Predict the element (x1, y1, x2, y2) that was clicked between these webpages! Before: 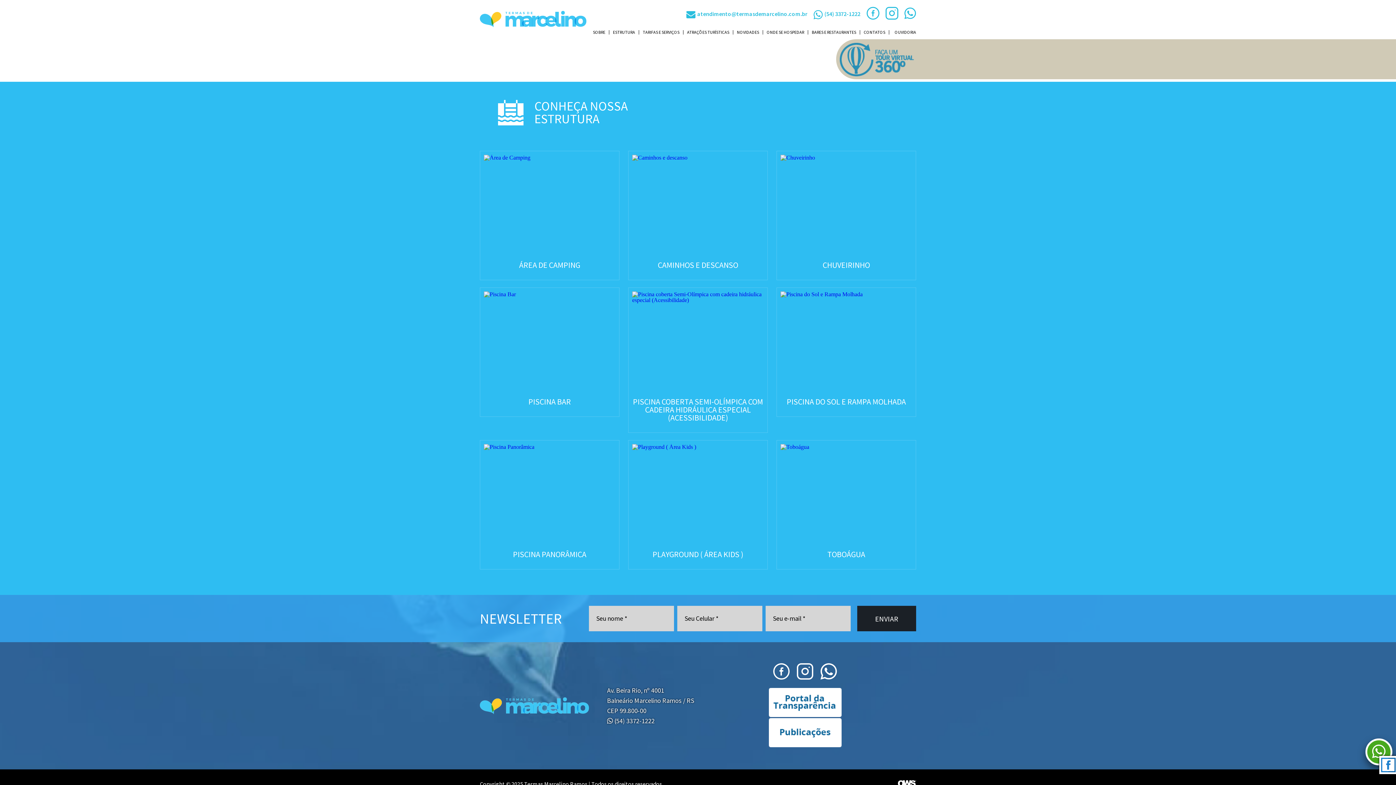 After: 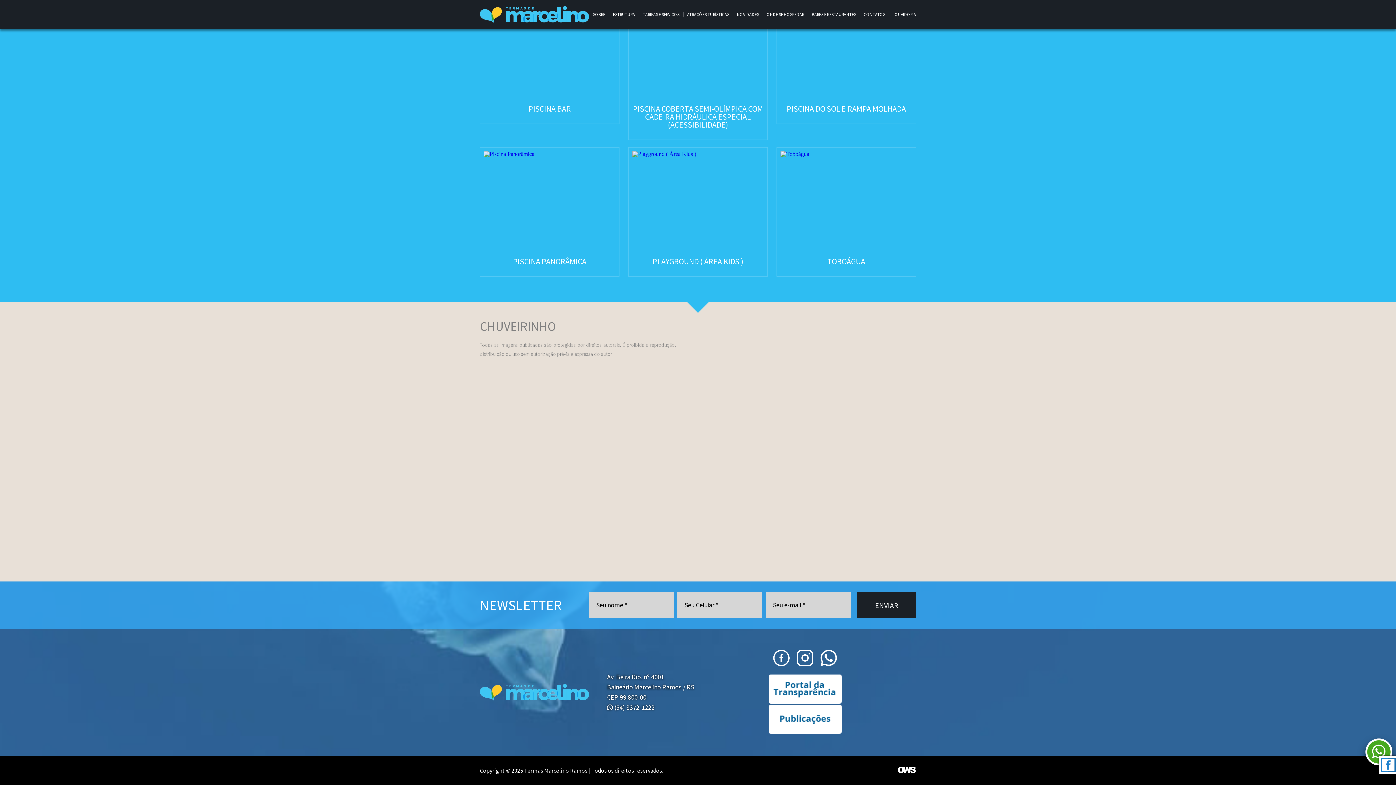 Action: label: CHUVEIRINHO bbox: (776, 150, 916, 280)